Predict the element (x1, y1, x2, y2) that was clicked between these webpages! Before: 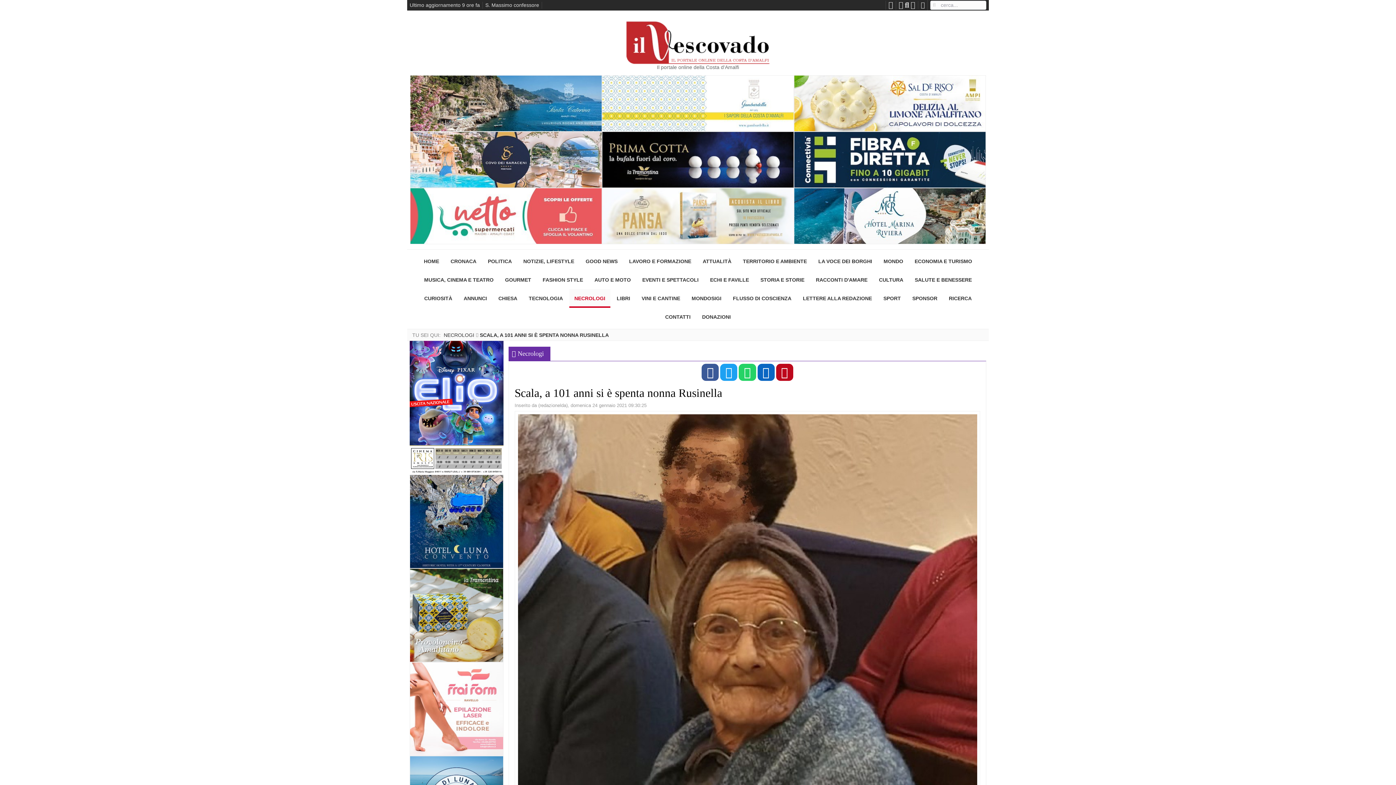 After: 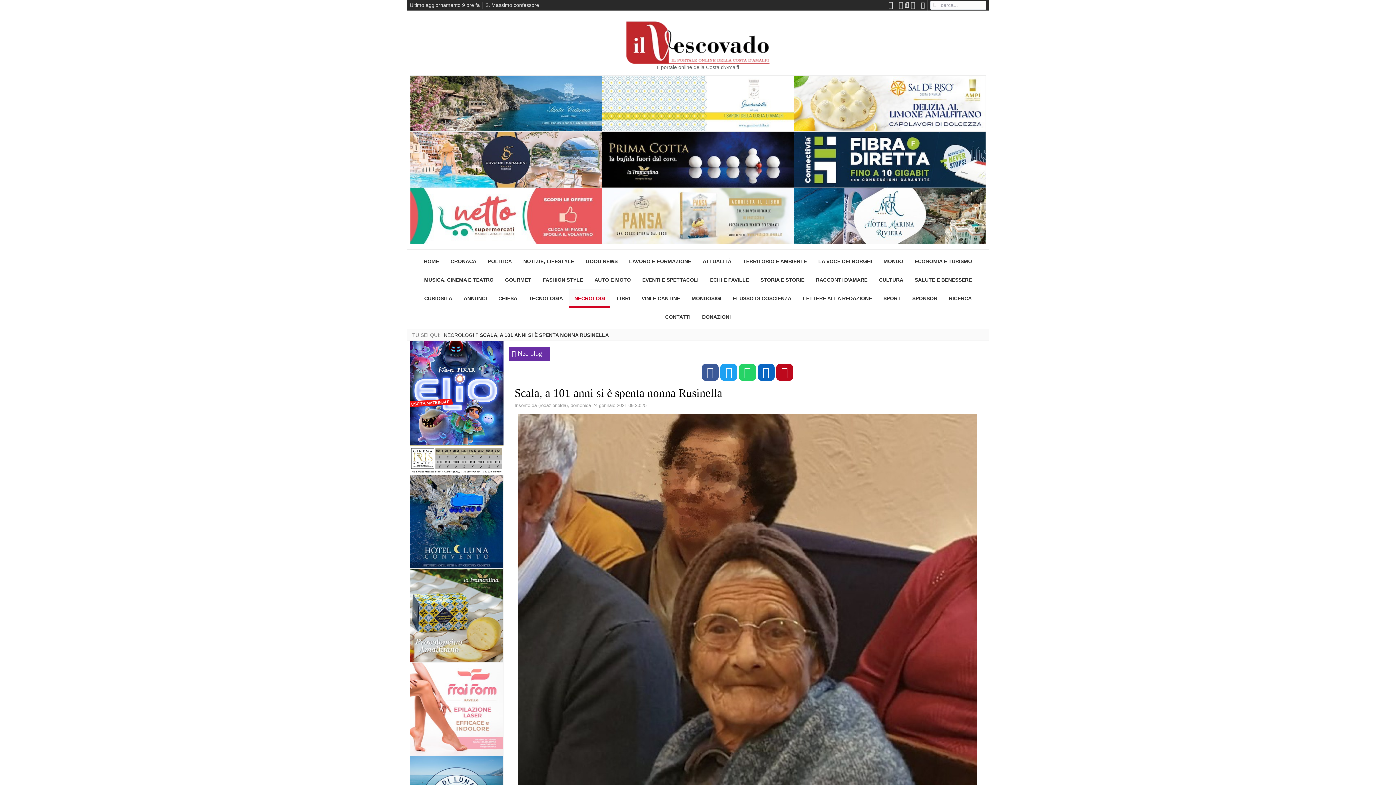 Action: bbox: (794, 75, 986, 131)